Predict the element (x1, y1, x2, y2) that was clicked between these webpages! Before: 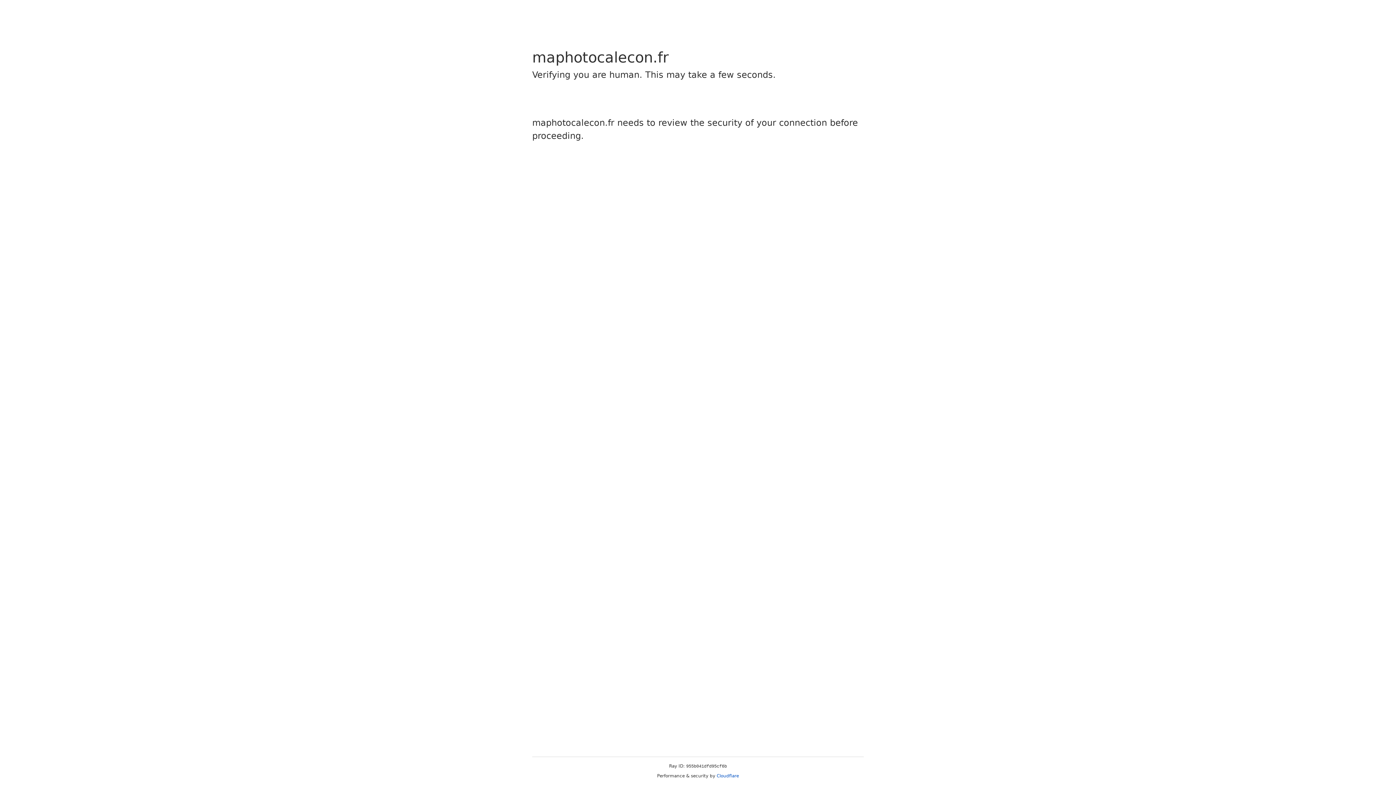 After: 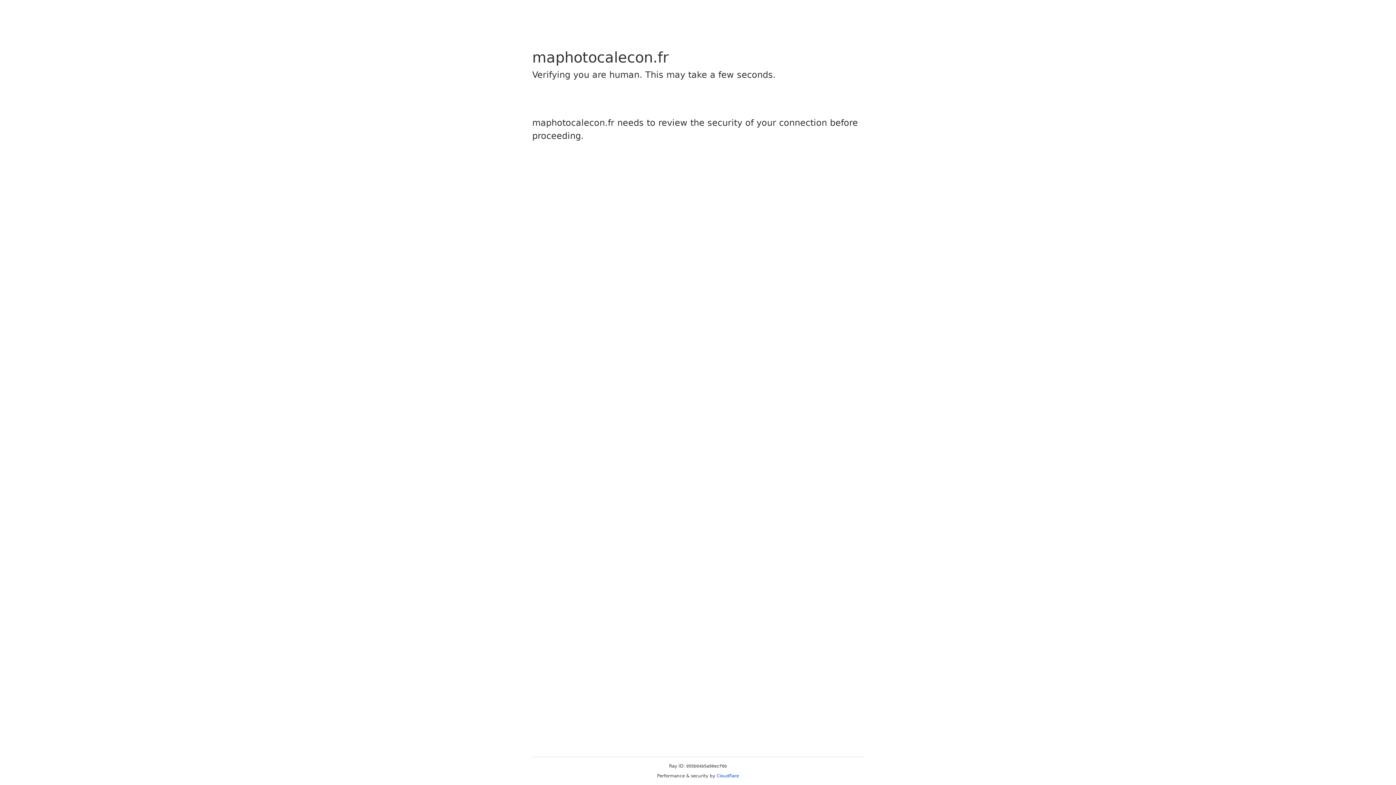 Action: bbox: (716, 773, 739, 778) label: Cloudflare